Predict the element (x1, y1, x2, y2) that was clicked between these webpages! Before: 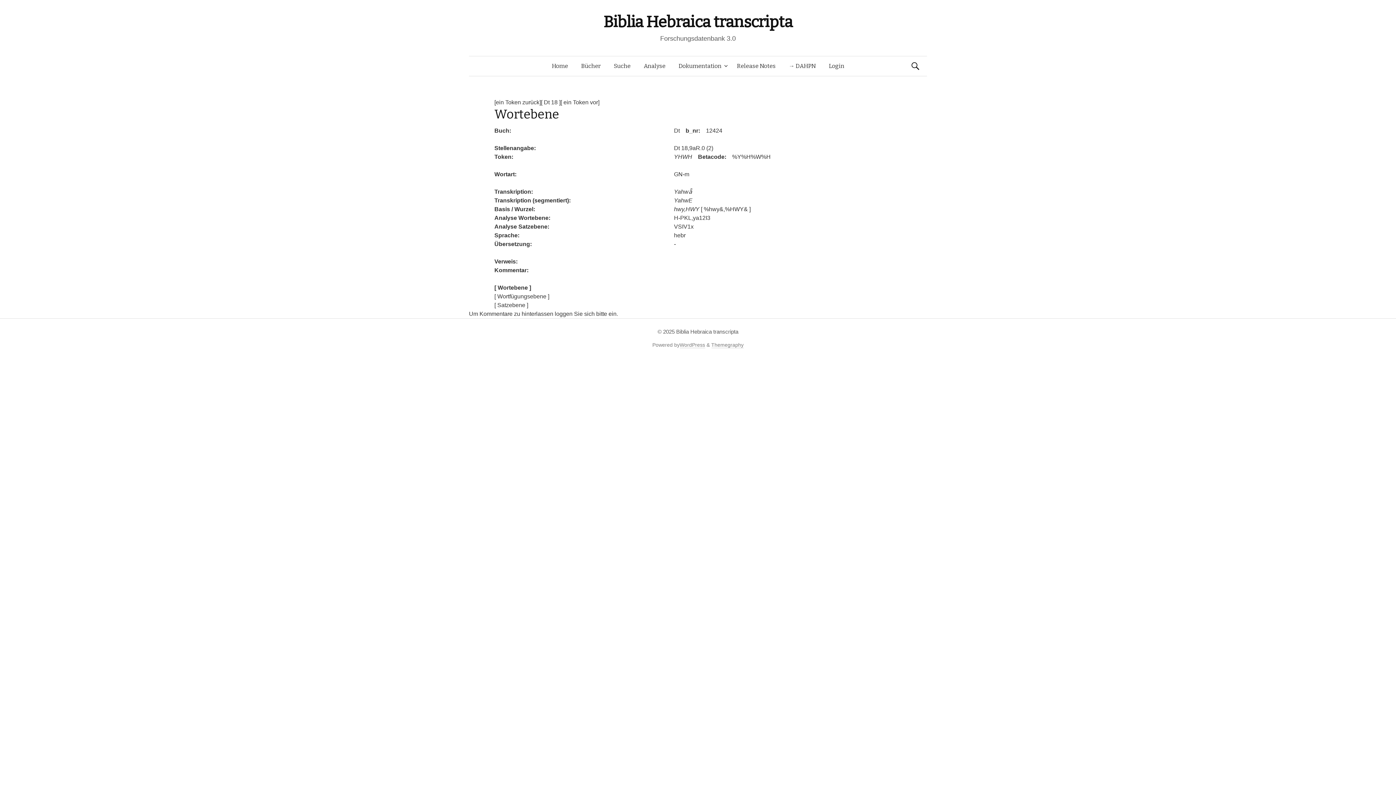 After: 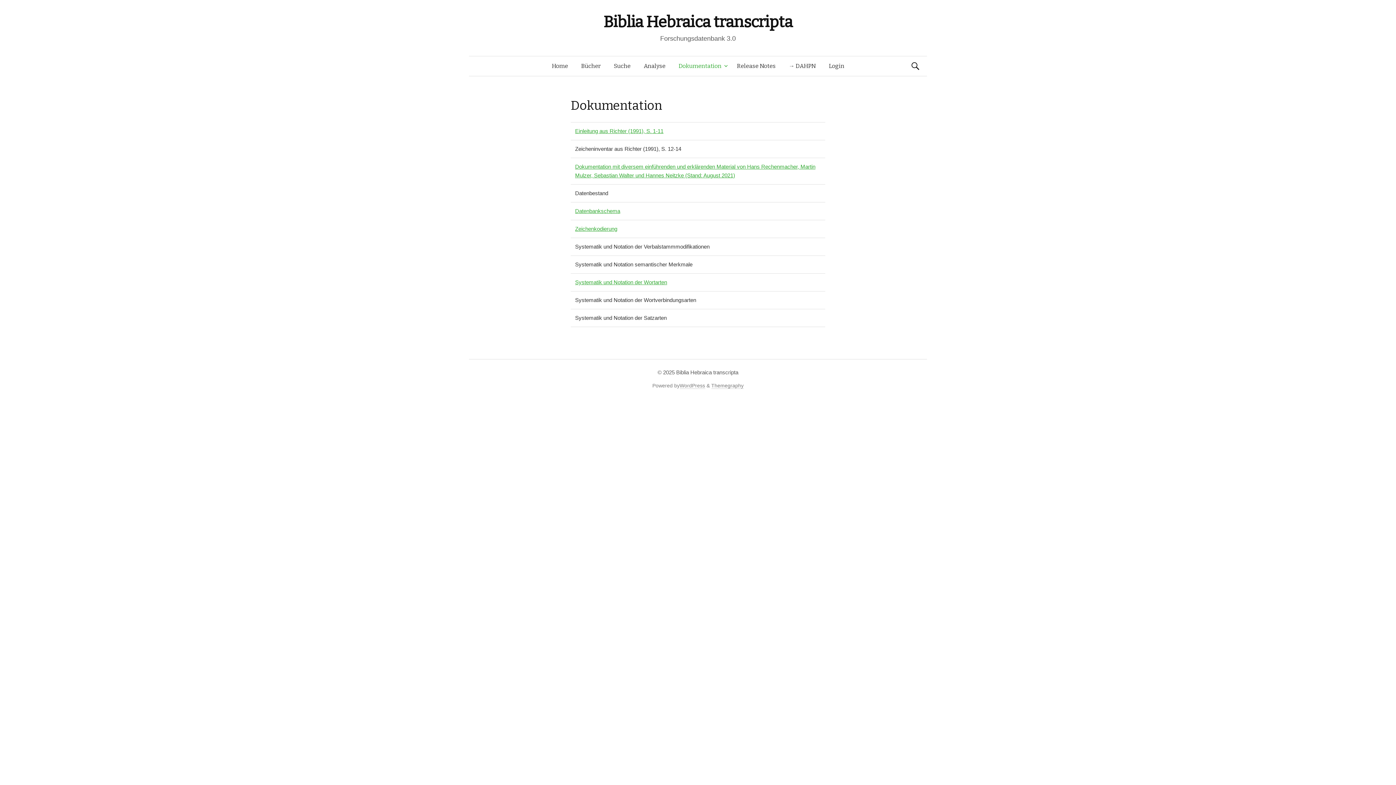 Action: bbox: (672, 56, 730, 76) label: Dokumentation